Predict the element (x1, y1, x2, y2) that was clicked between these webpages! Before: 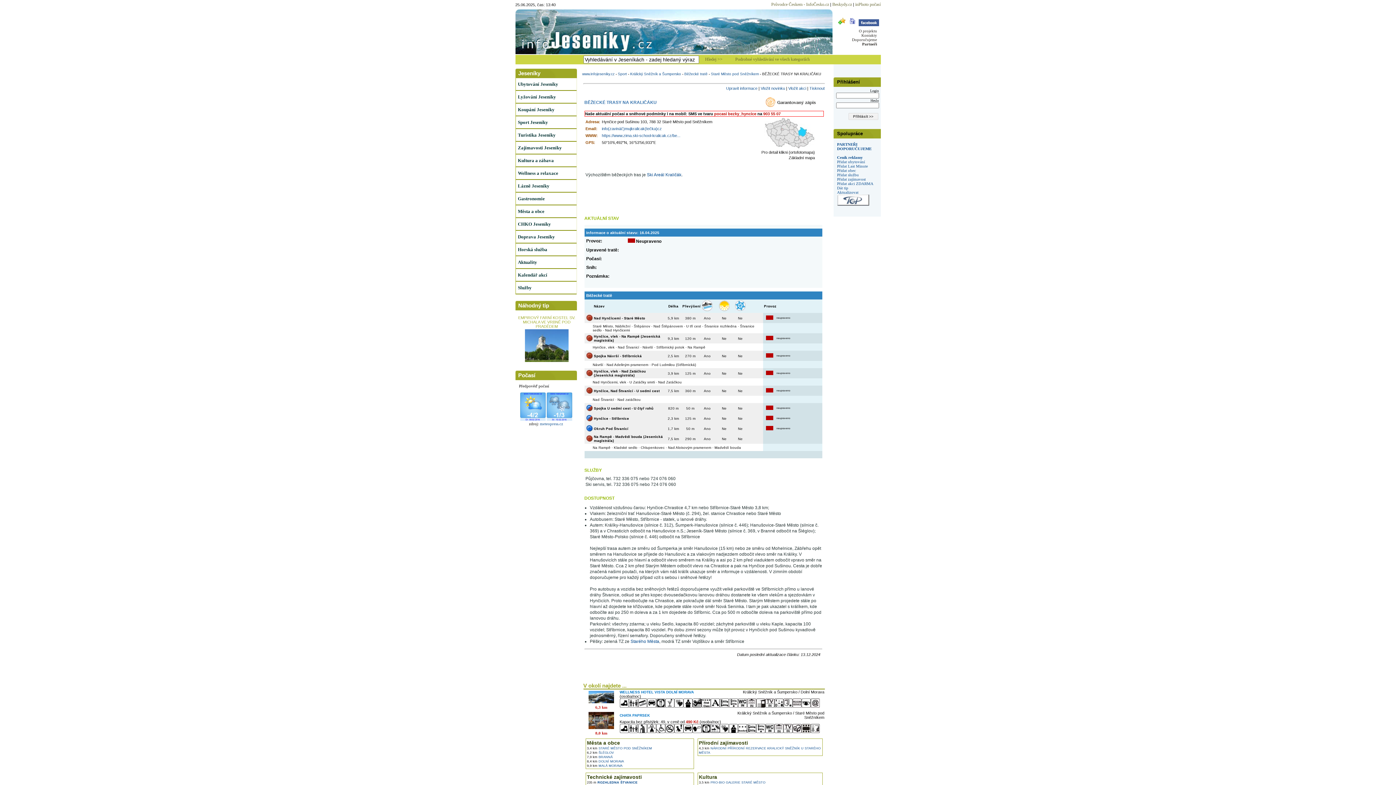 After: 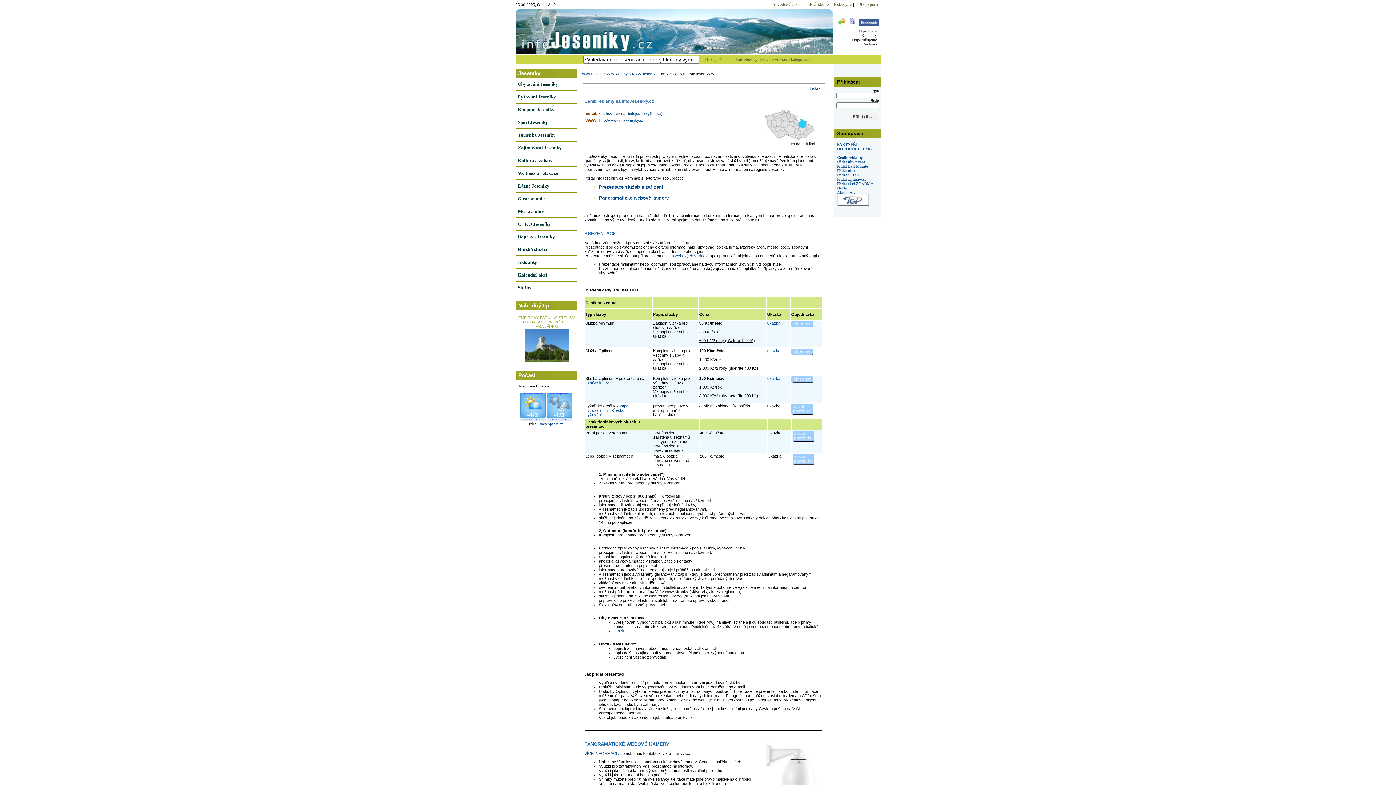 Action: bbox: (837, 155, 863, 159) label: Ceník reklamy